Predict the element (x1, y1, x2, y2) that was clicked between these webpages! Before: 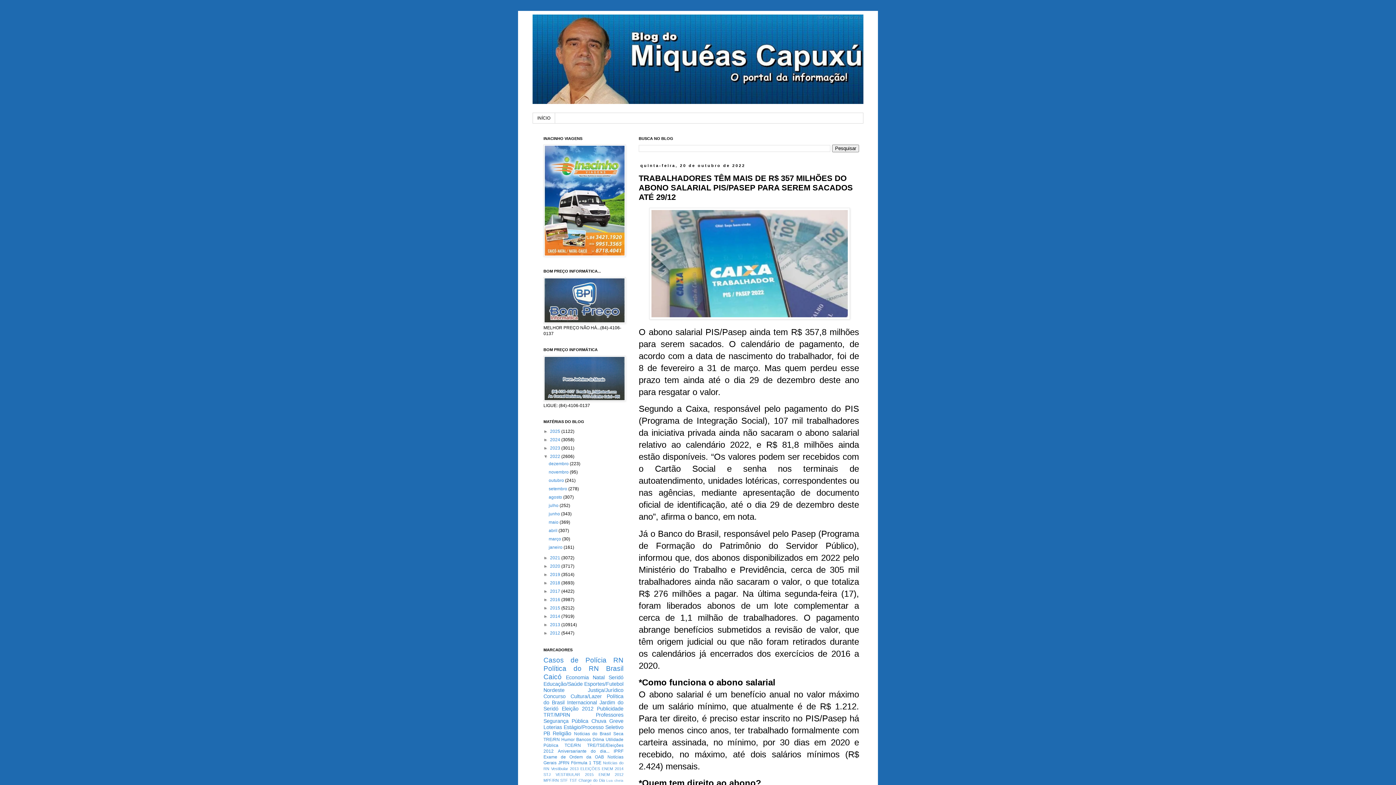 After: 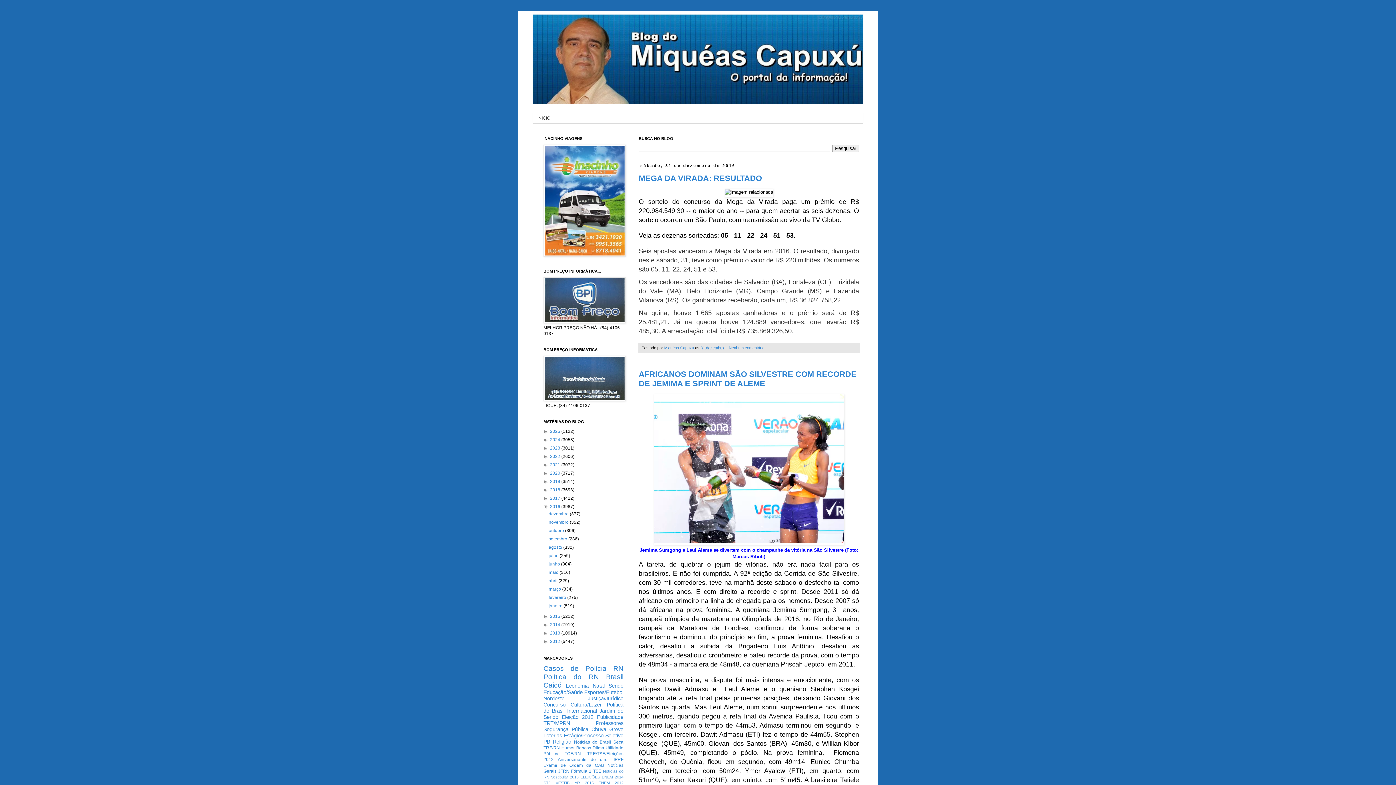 Action: label: 2016  bbox: (550, 597, 561, 602)